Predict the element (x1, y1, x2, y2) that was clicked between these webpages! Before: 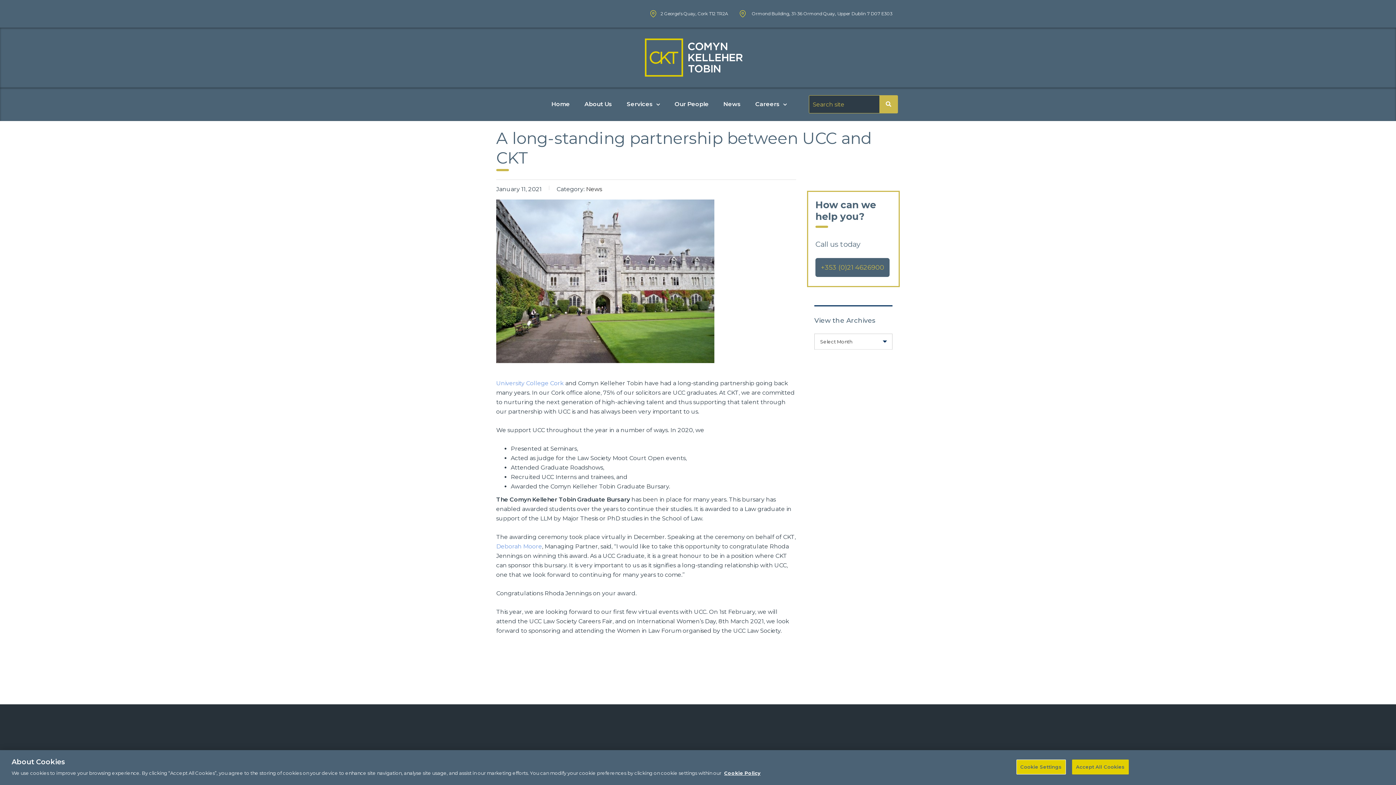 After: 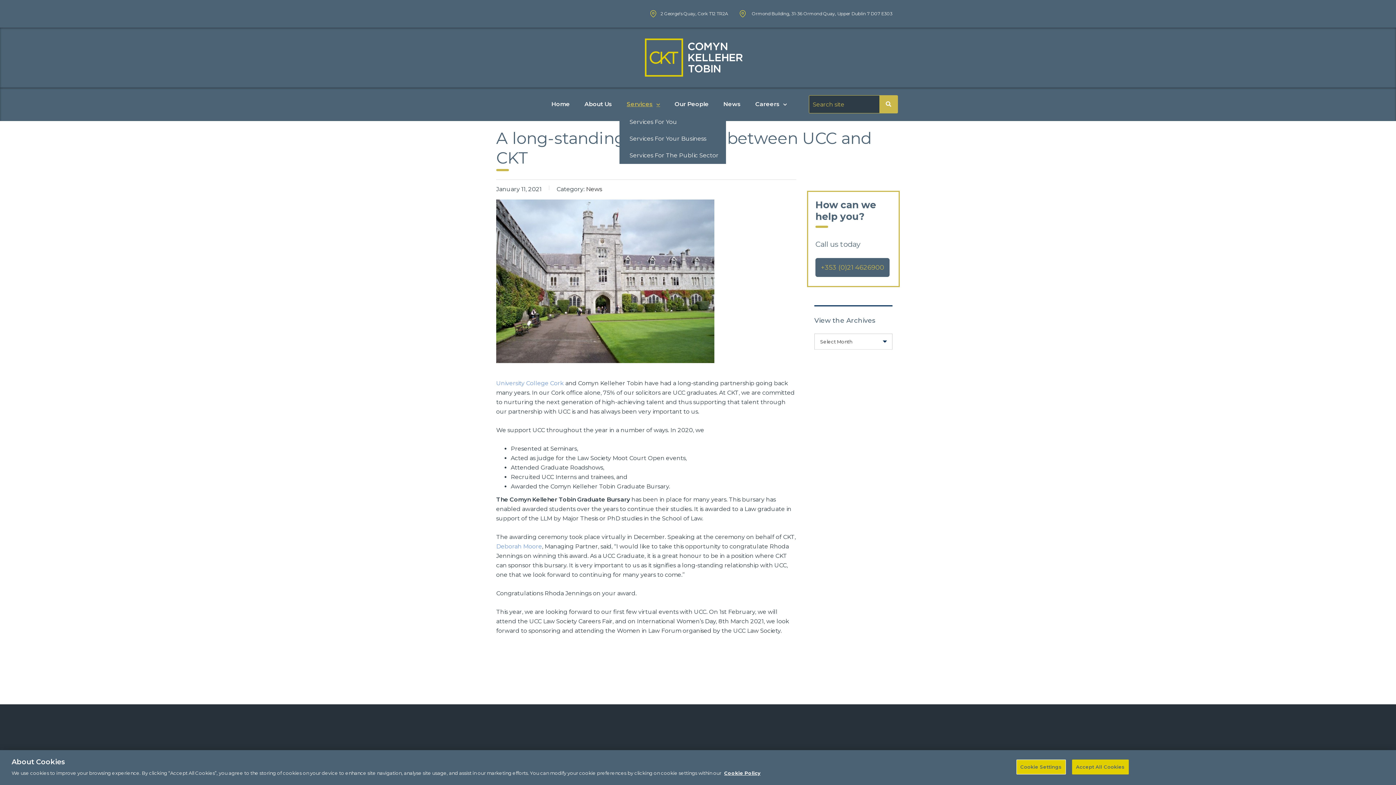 Action: bbox: (619, 94, 667, 113) label: Services